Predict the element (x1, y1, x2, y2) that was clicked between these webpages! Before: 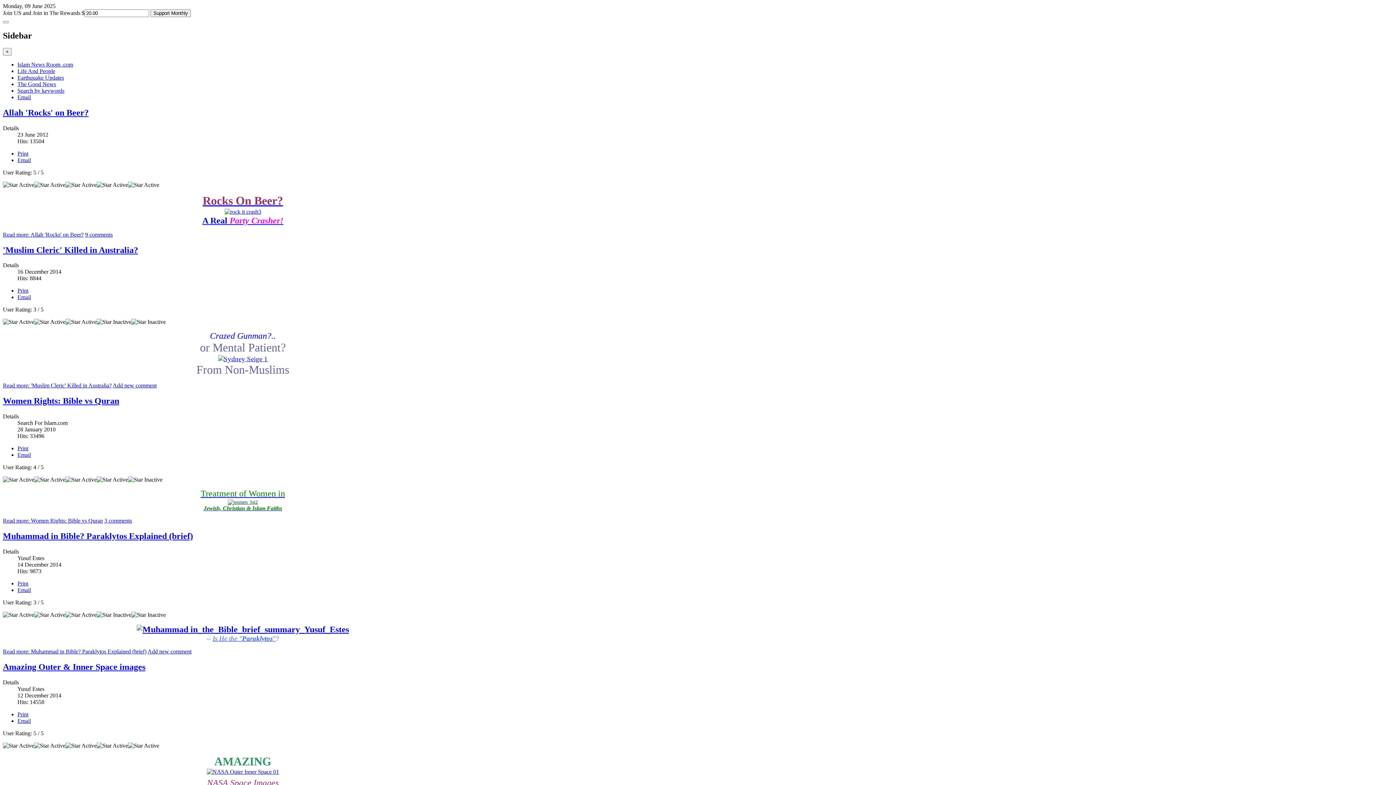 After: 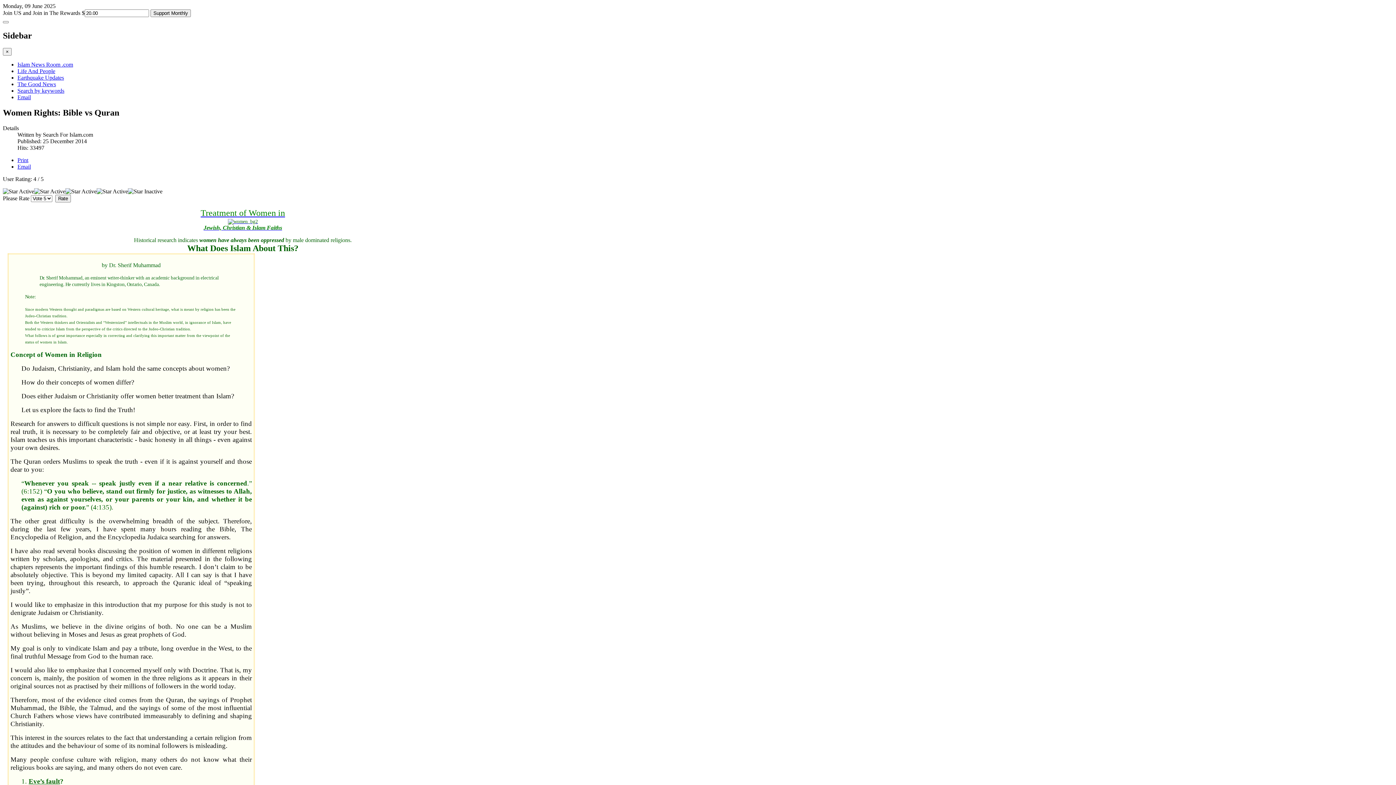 Action: bbox: (203, 499, 282, 511) label: 
Jewish, Christian & Islam Faiths